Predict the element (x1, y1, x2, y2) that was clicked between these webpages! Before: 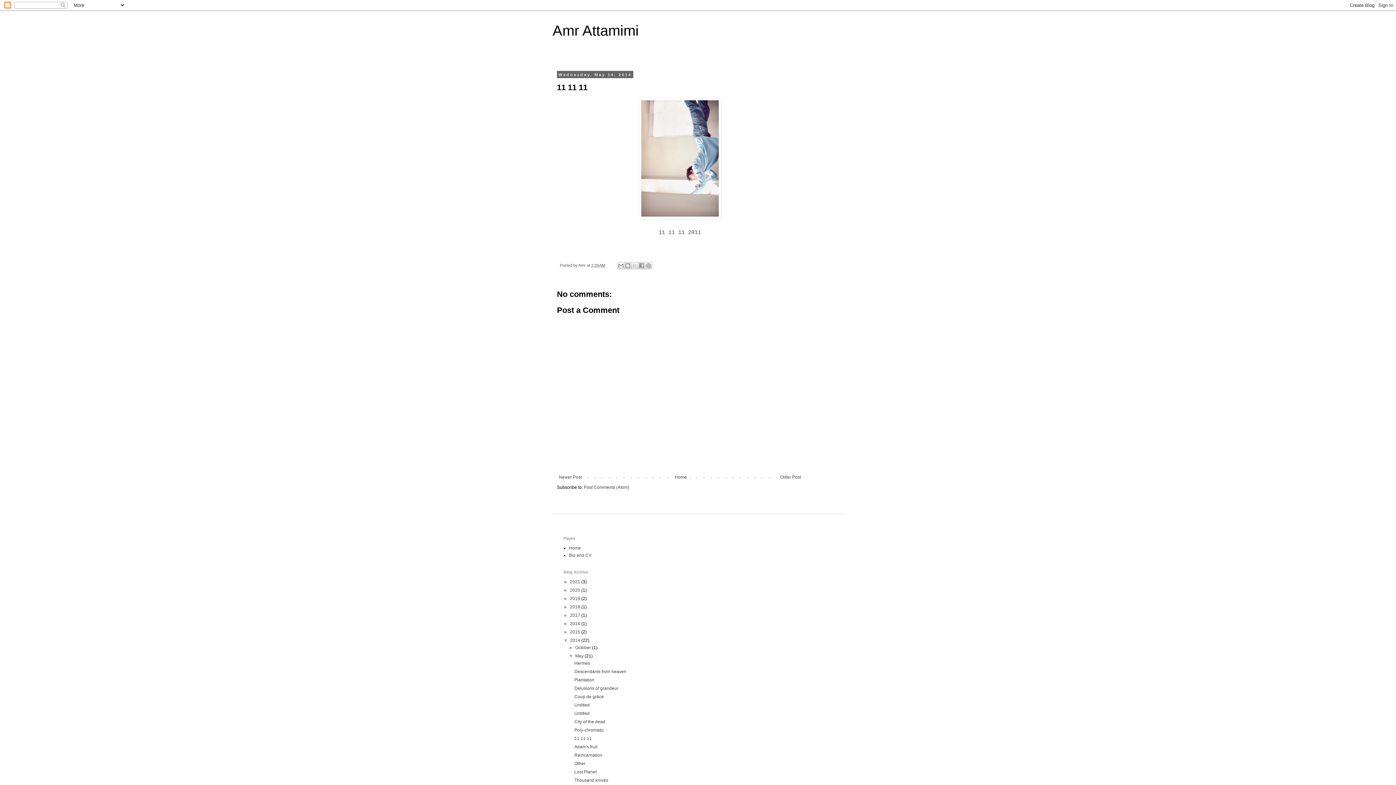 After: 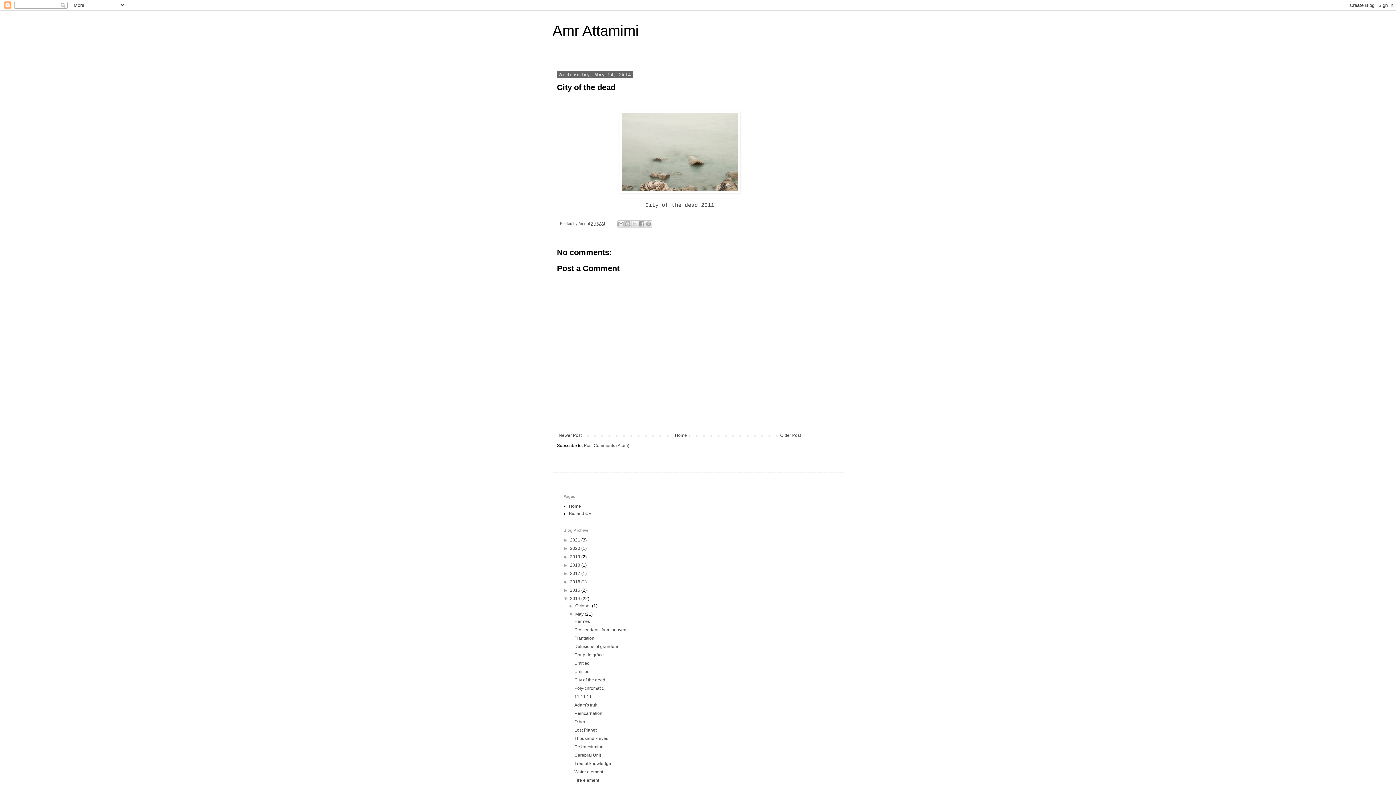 Action: bbox: (574, 719, 605, 724) label: City of the dead